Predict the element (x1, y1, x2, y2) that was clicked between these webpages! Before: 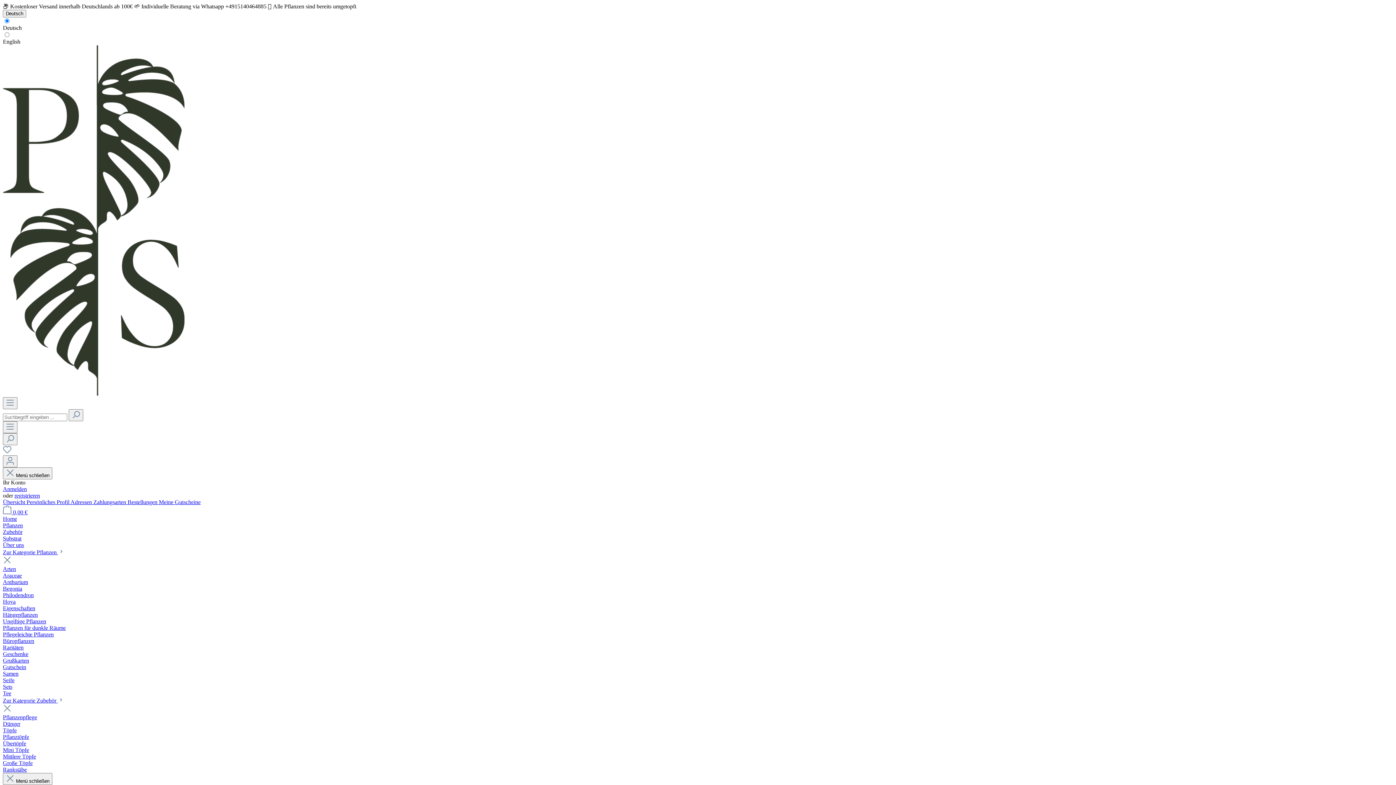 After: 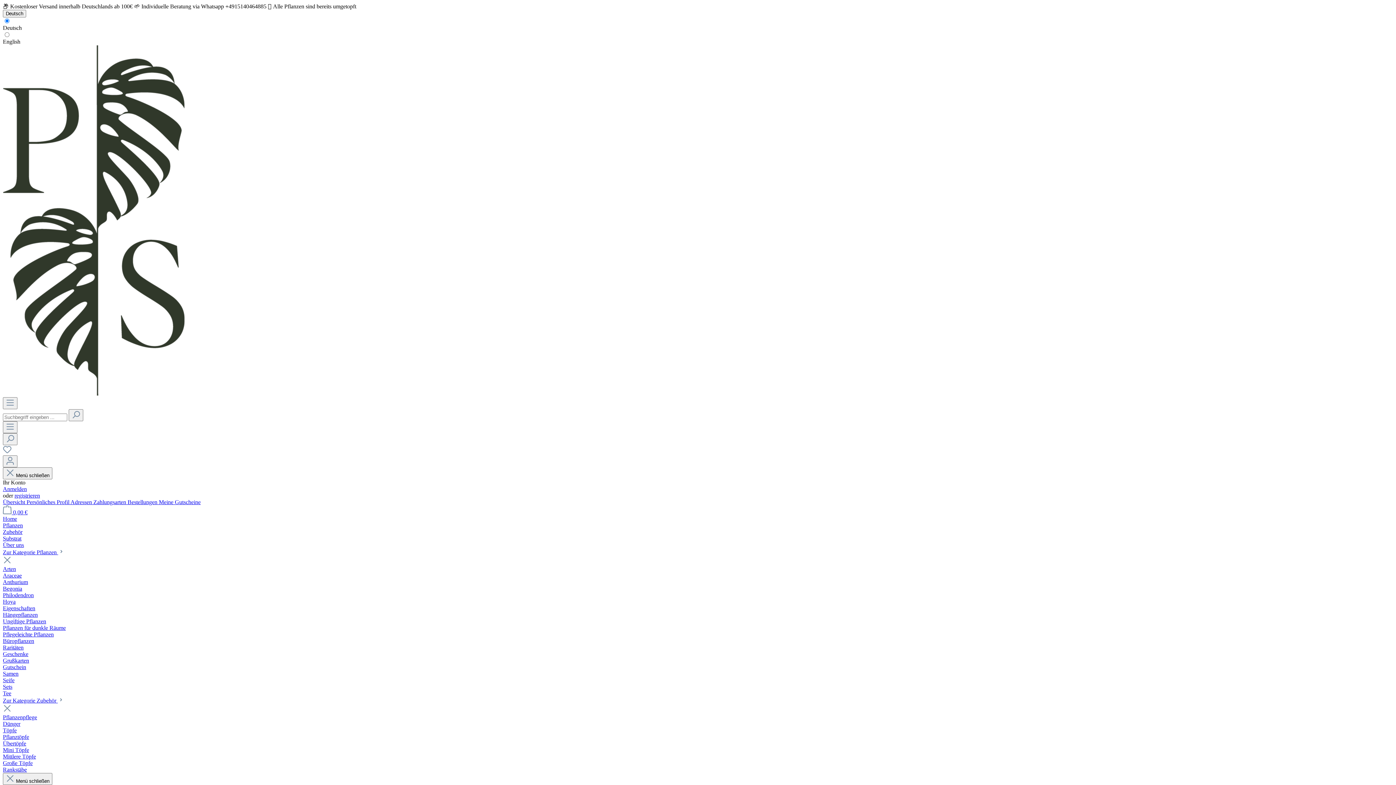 Action: bbox: (2, 612, 37, 618) label: Hängepflanzen